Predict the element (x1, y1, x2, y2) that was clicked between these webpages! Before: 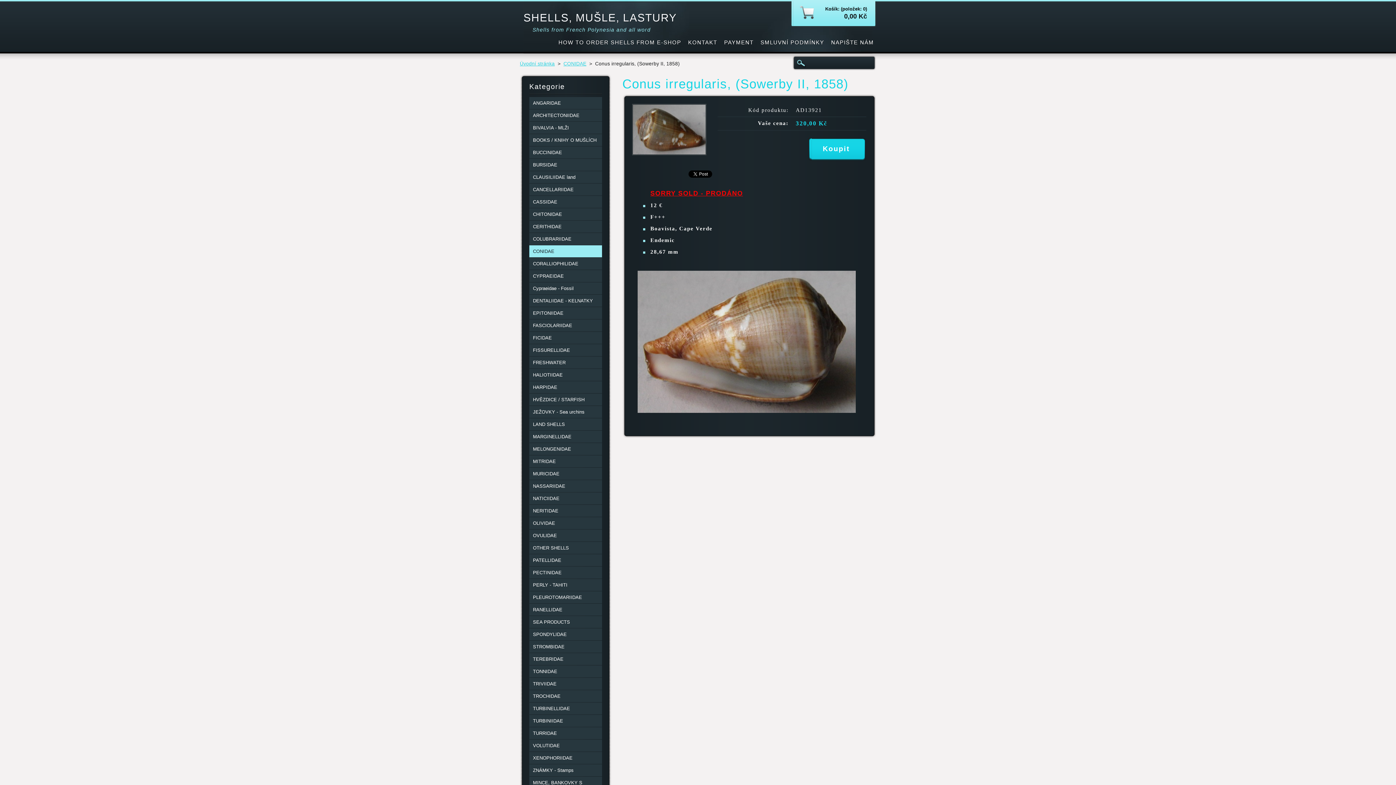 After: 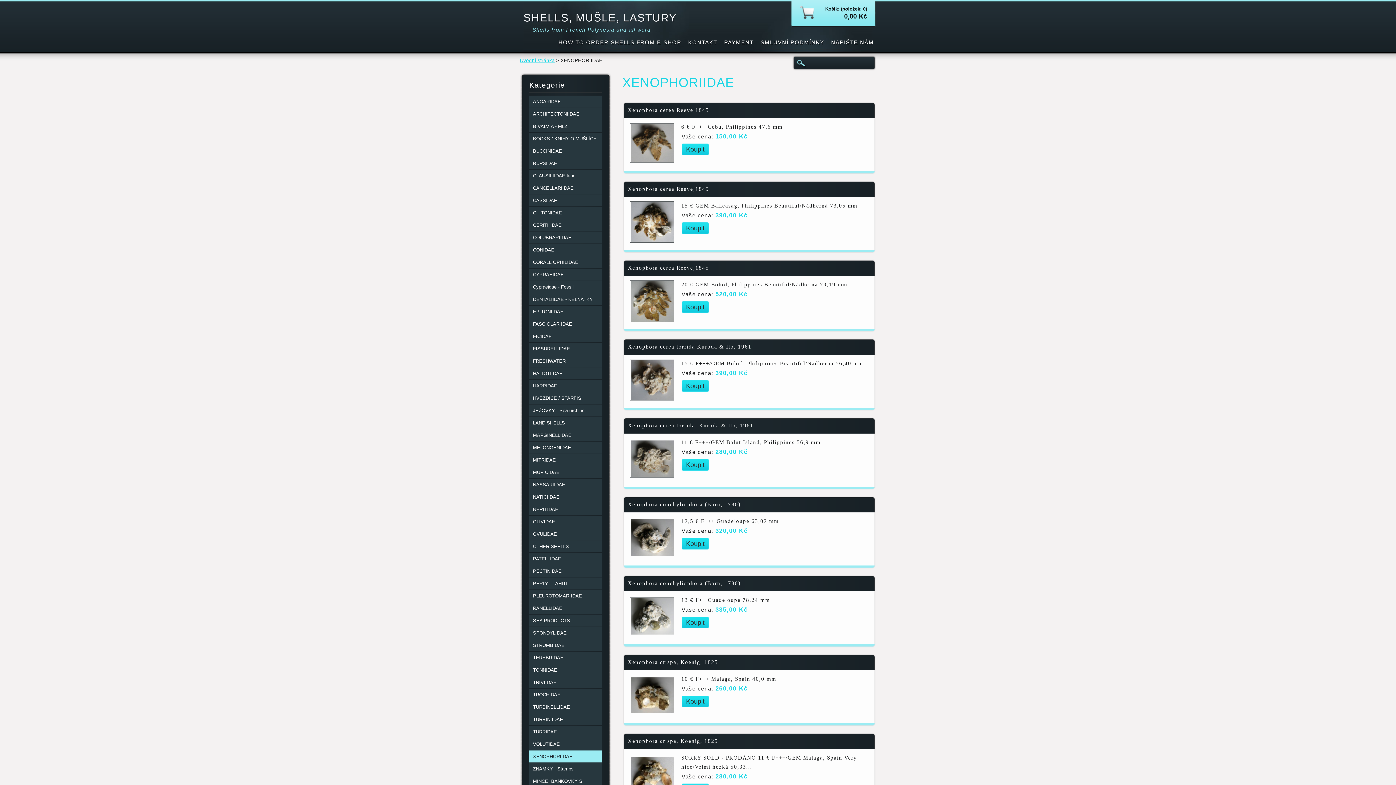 Action: label: XENOPHORIIDAE bbox: (529, 752, 602, 764)